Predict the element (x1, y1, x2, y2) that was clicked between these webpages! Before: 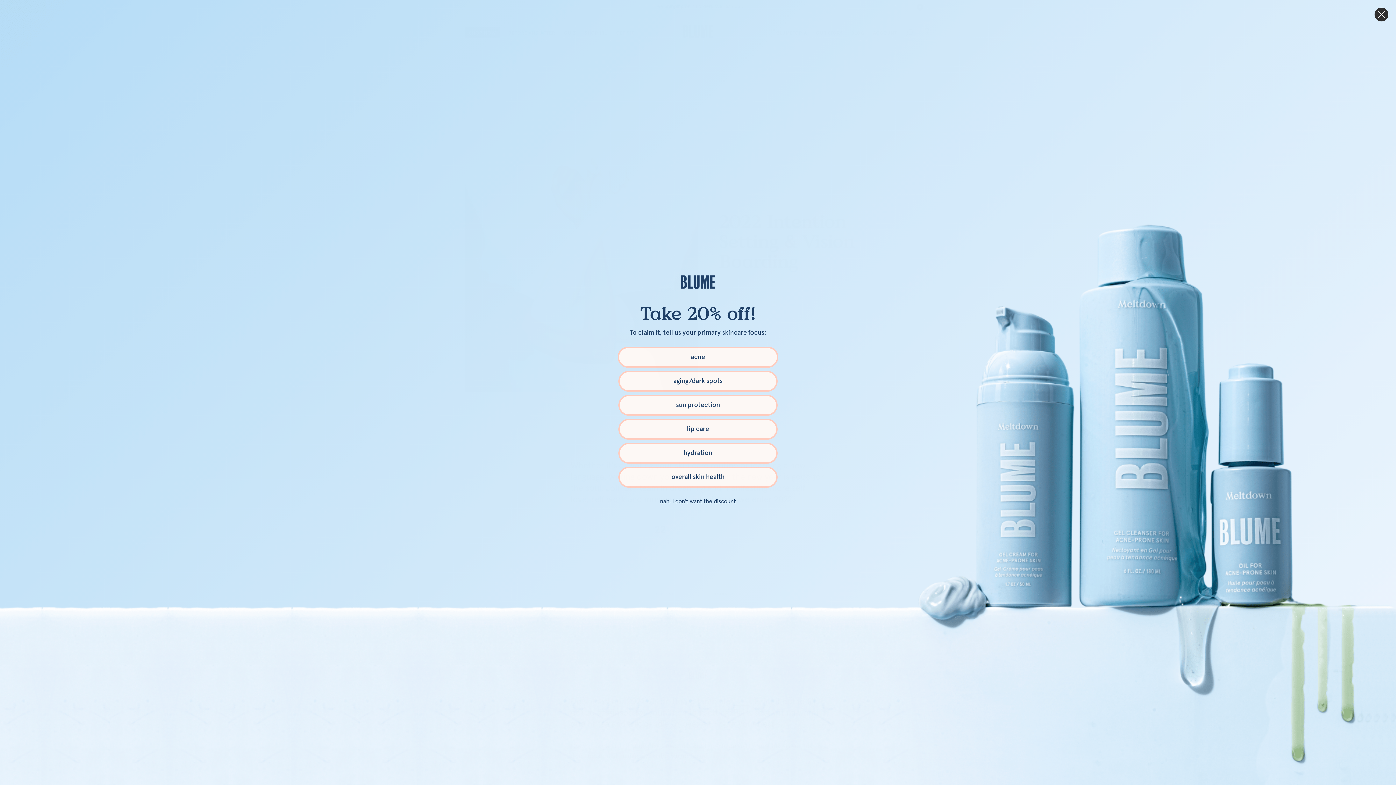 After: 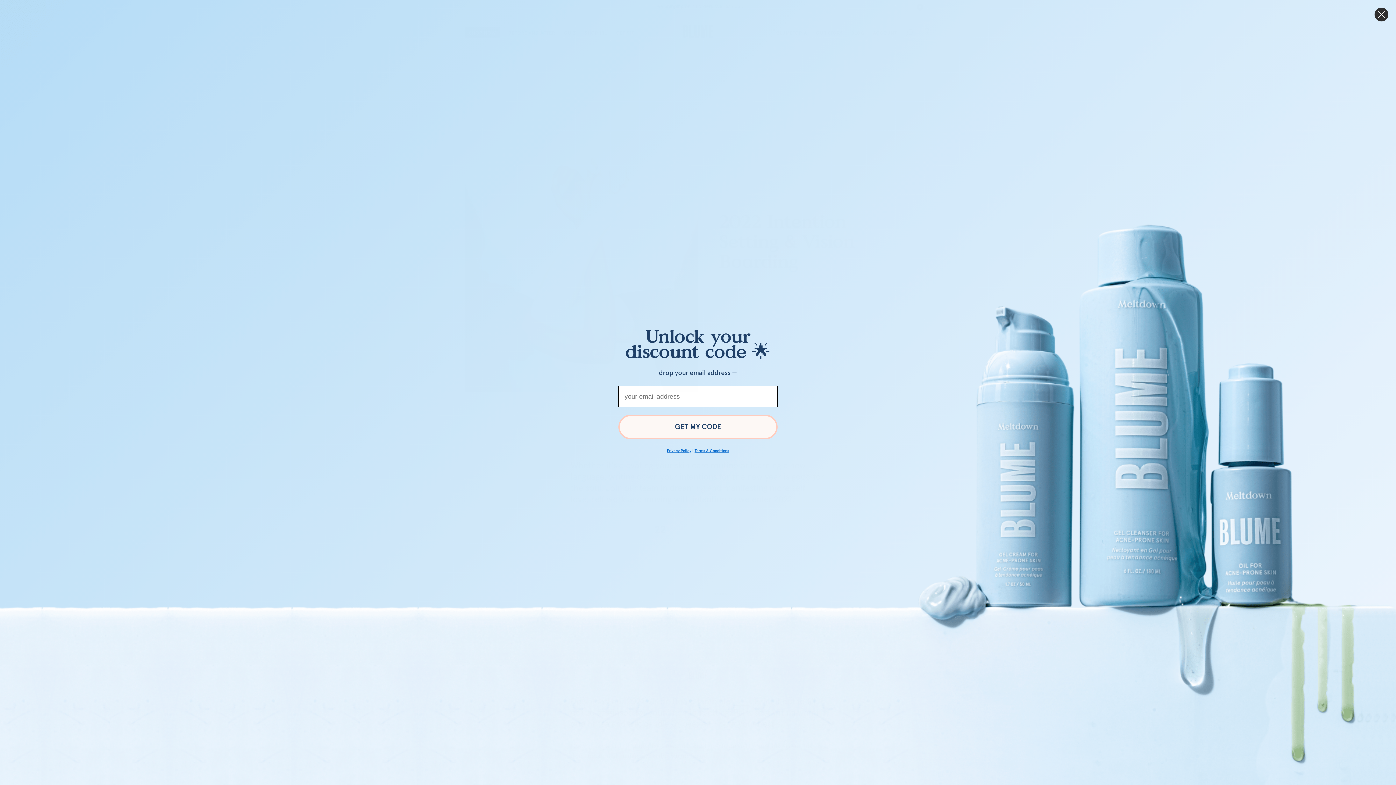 Action: label: sun protection bbox: (618, 394, 777, 415)